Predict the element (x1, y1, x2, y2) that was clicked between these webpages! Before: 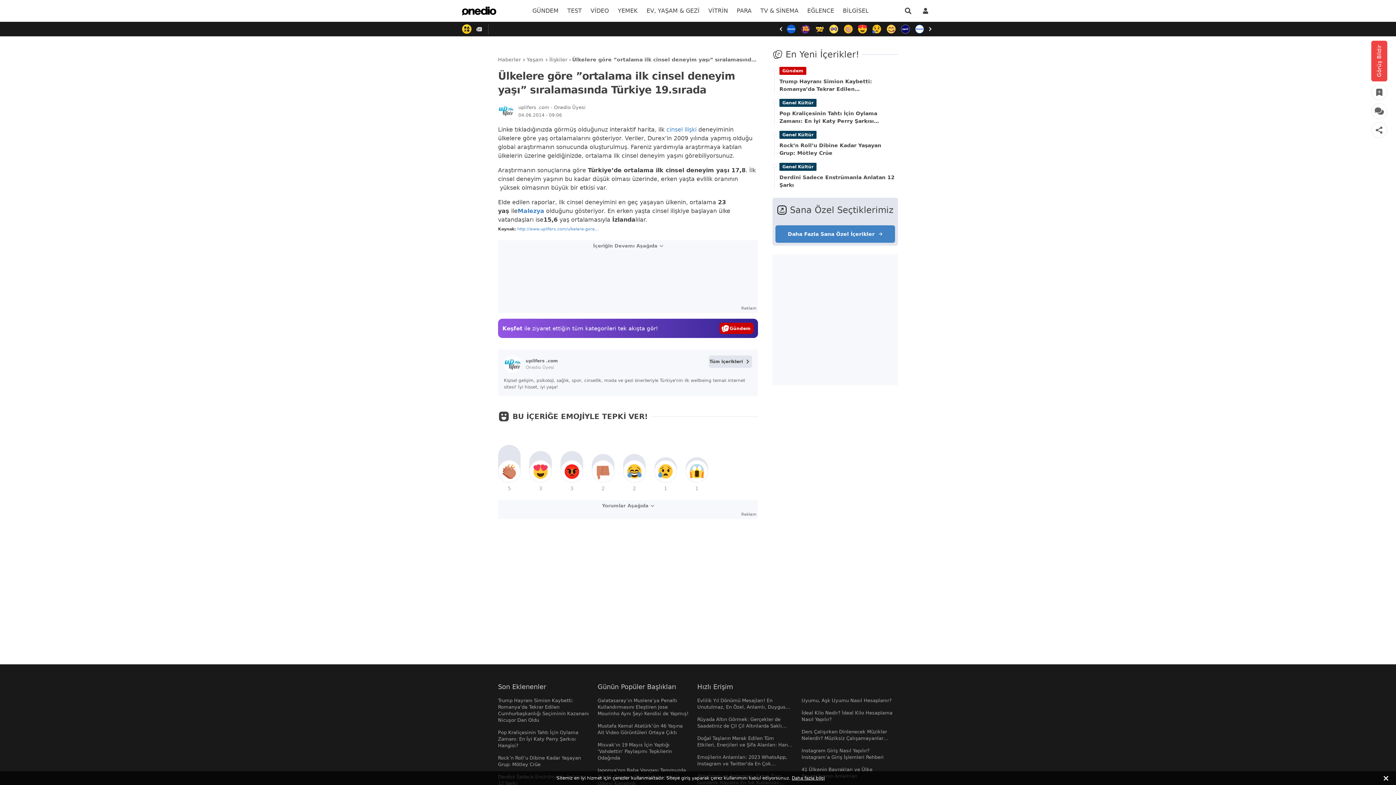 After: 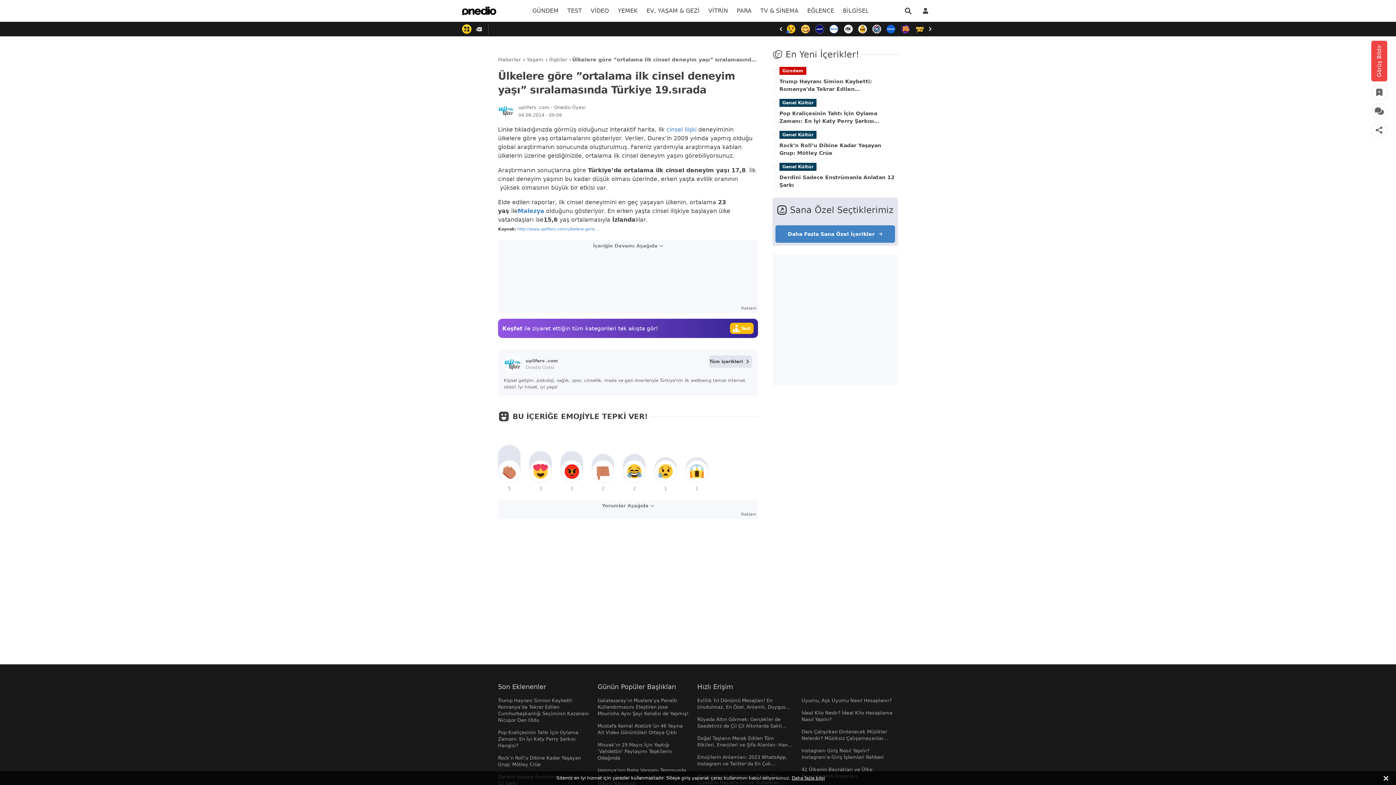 Action: bbox: (498, 102, 514, 118)